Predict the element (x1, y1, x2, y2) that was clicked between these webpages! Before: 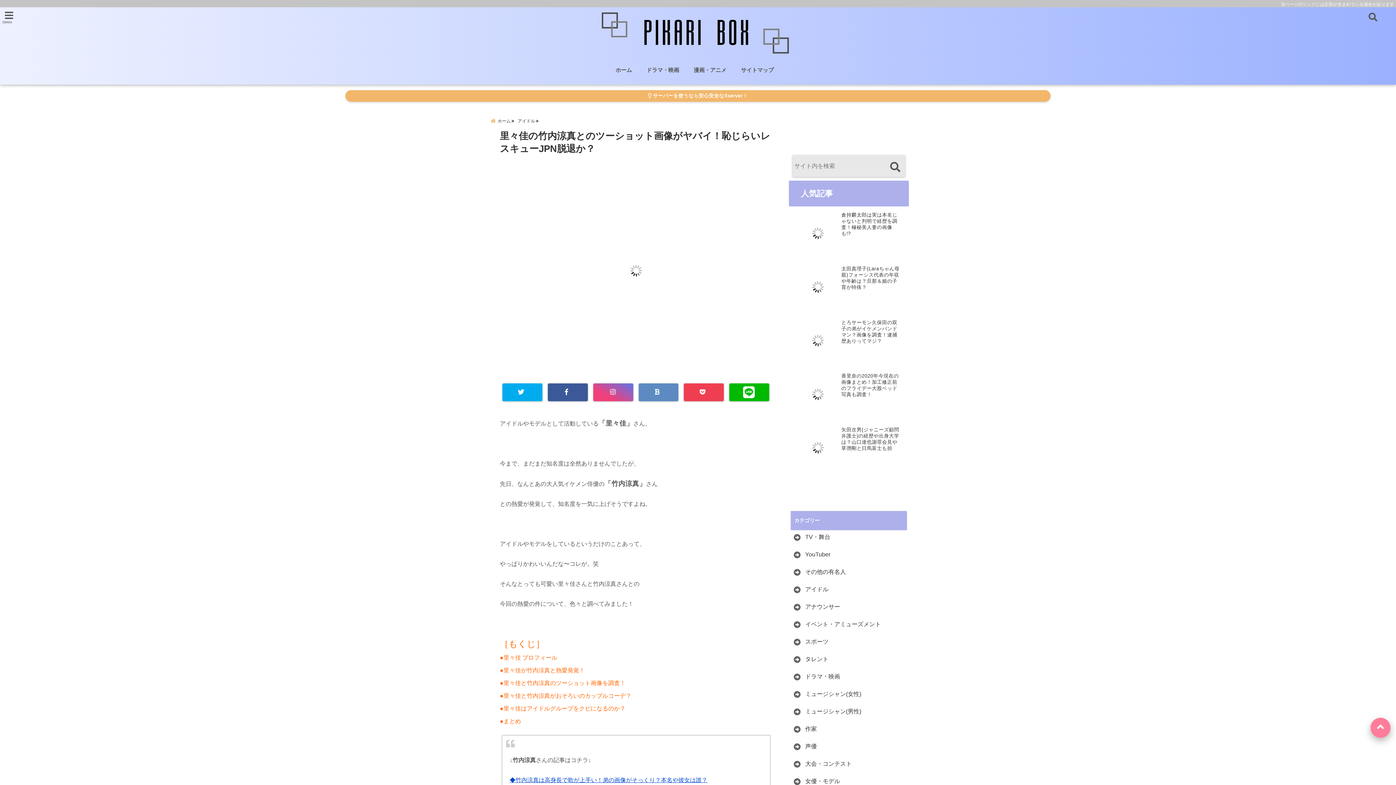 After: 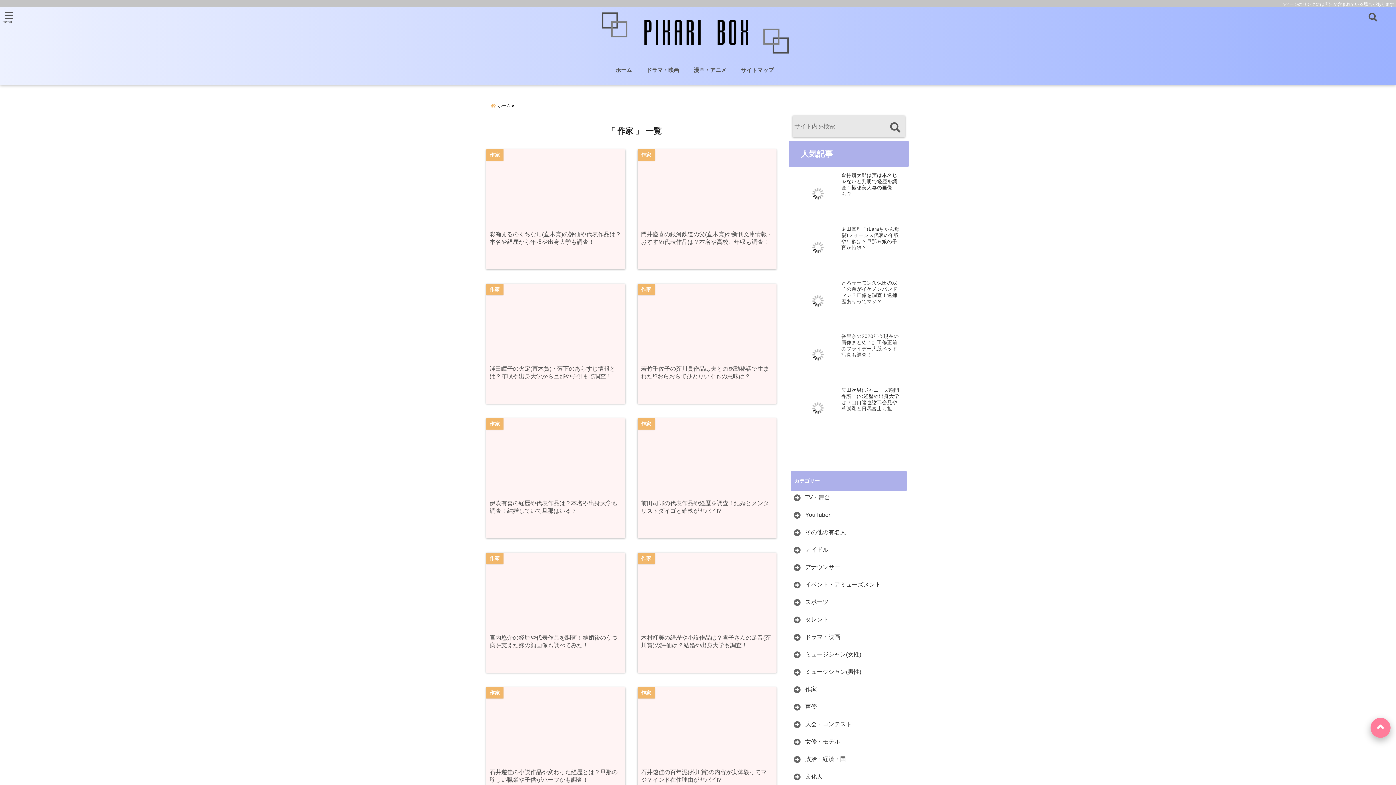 Action: label: 作家 bbox: (792, 724, 818, 734)